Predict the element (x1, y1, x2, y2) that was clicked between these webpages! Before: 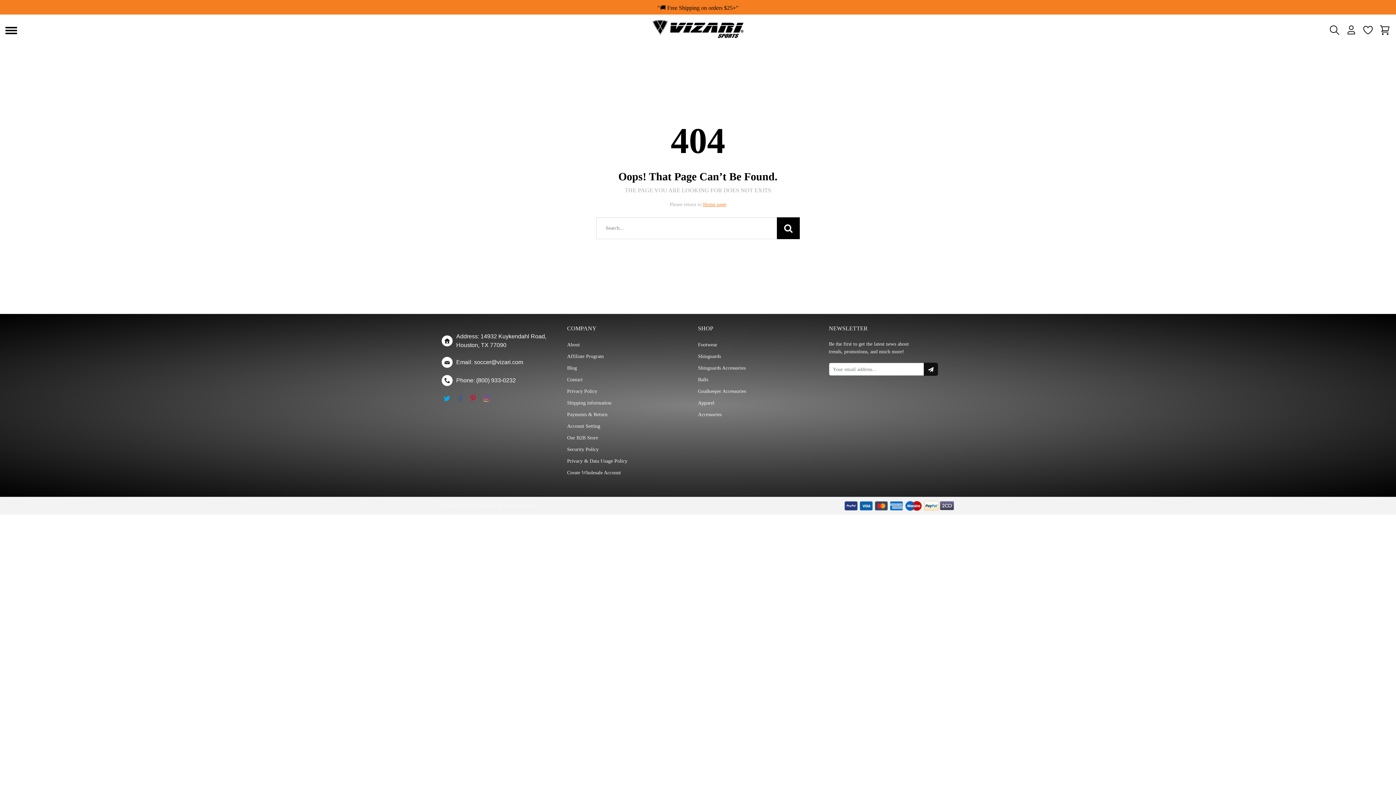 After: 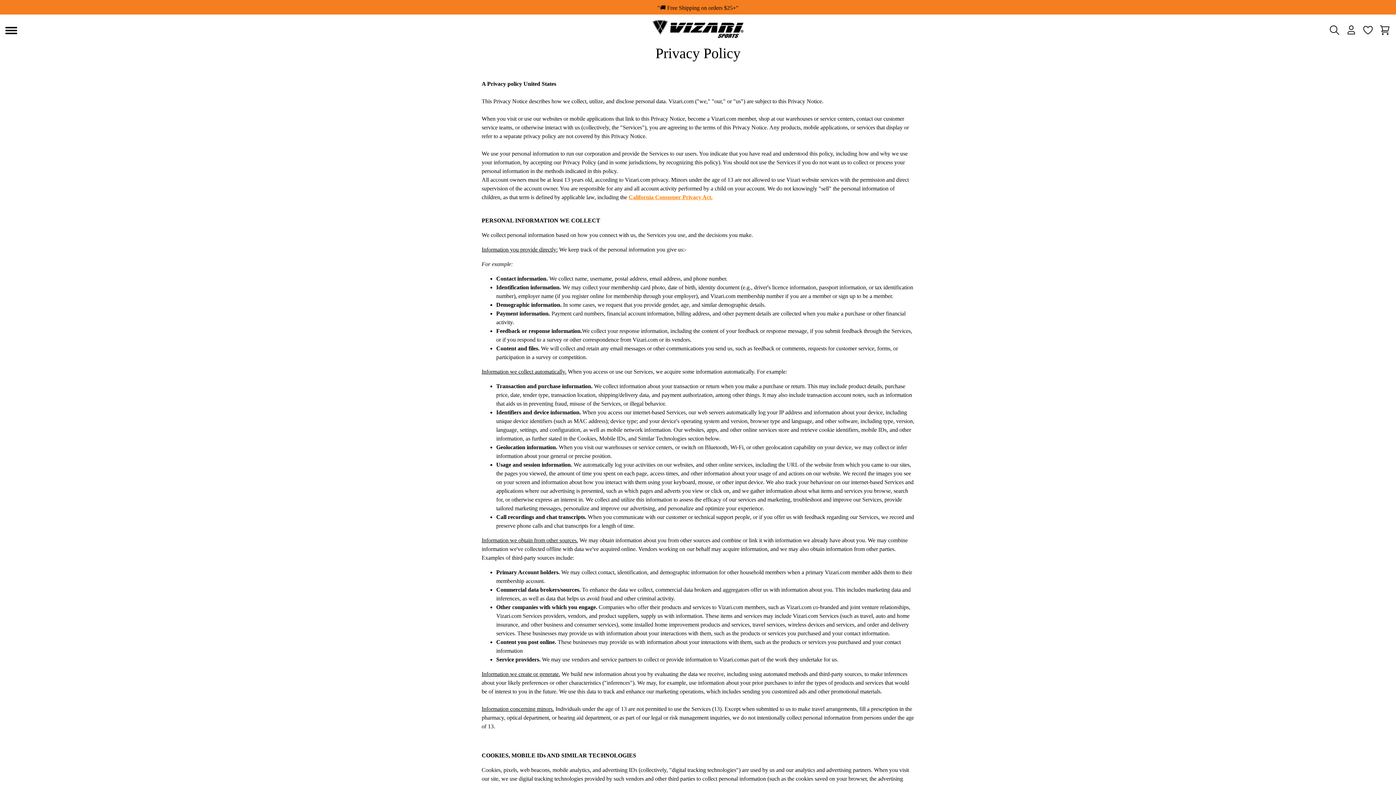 Action: label: Privacy Policy bbox: (567, 388, 597, 394)